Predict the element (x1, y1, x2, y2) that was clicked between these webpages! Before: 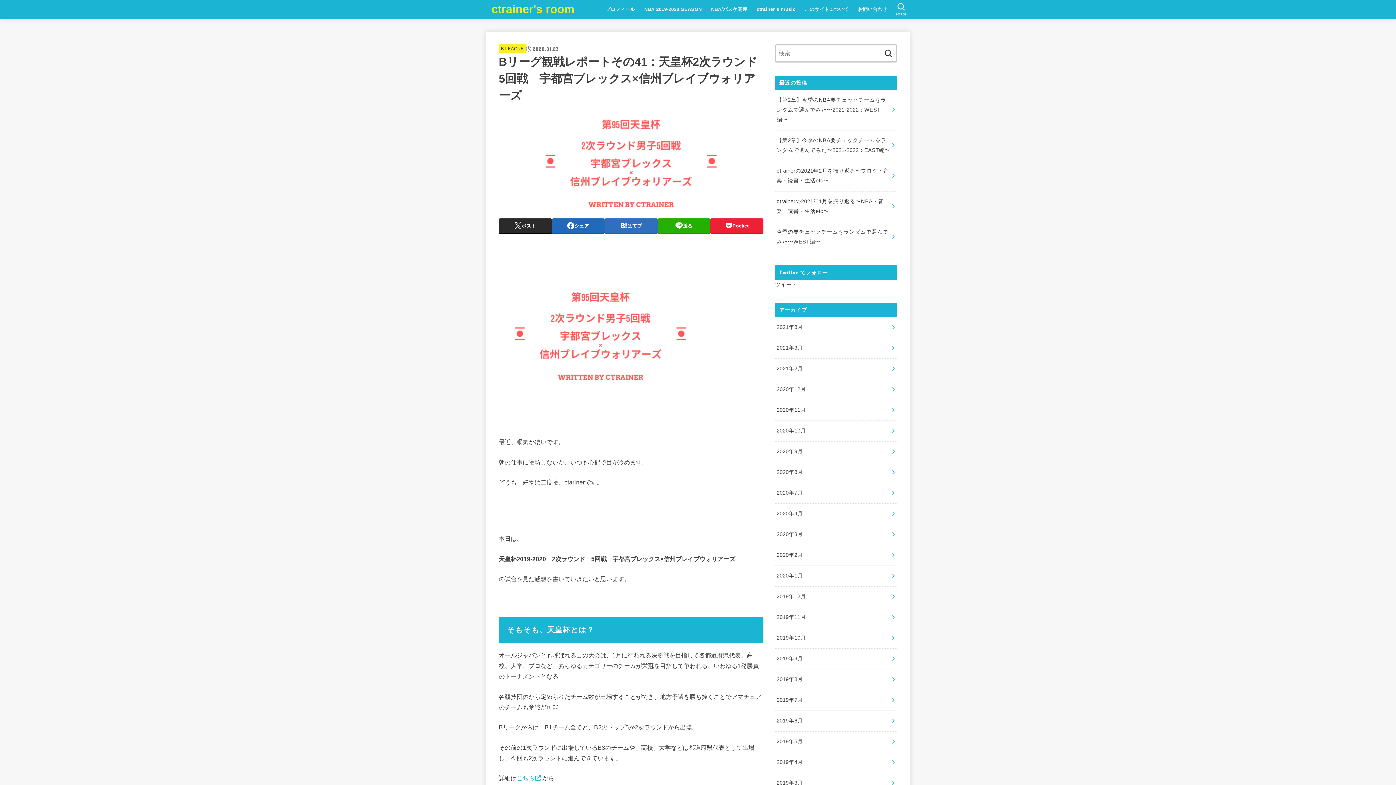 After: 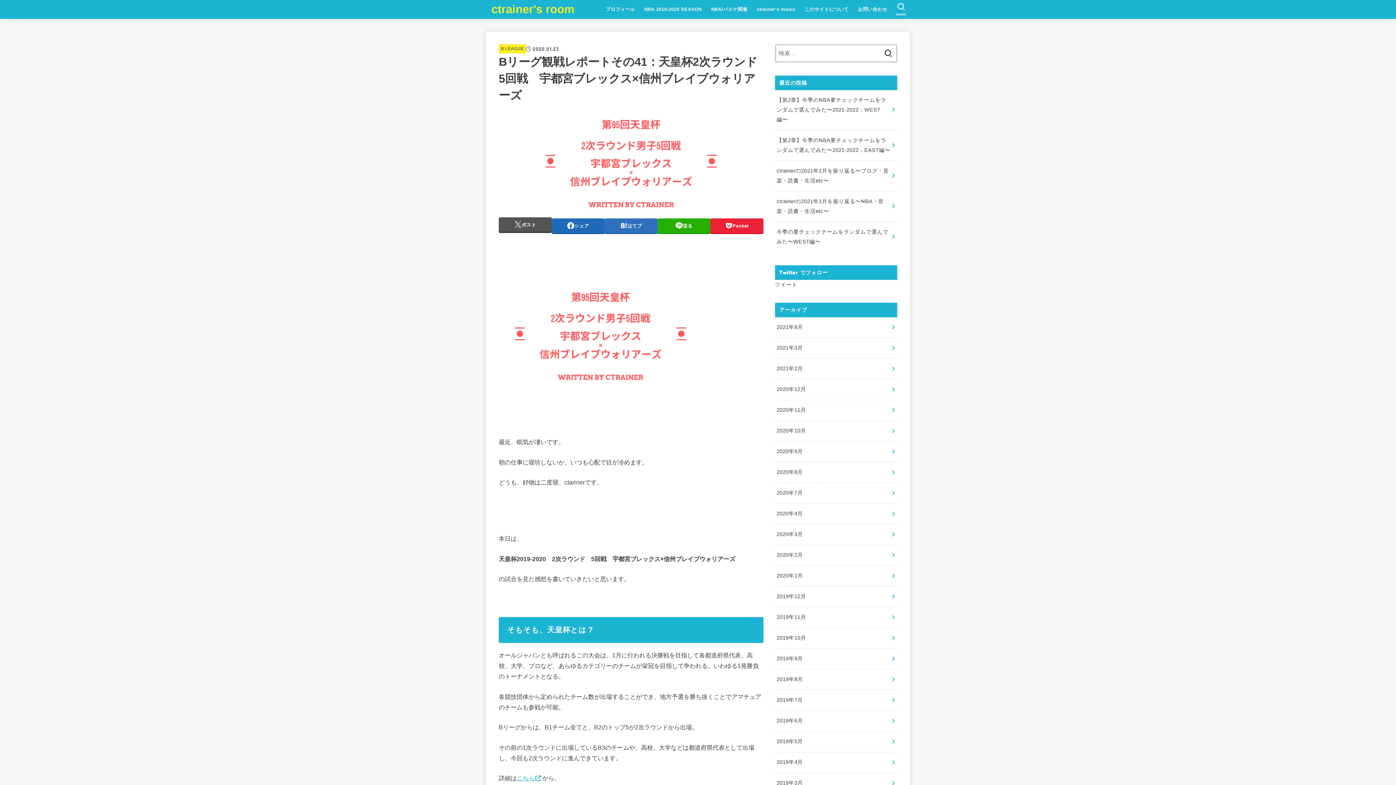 Action: bbox: (498, 218, 551, 233) label: ポスト